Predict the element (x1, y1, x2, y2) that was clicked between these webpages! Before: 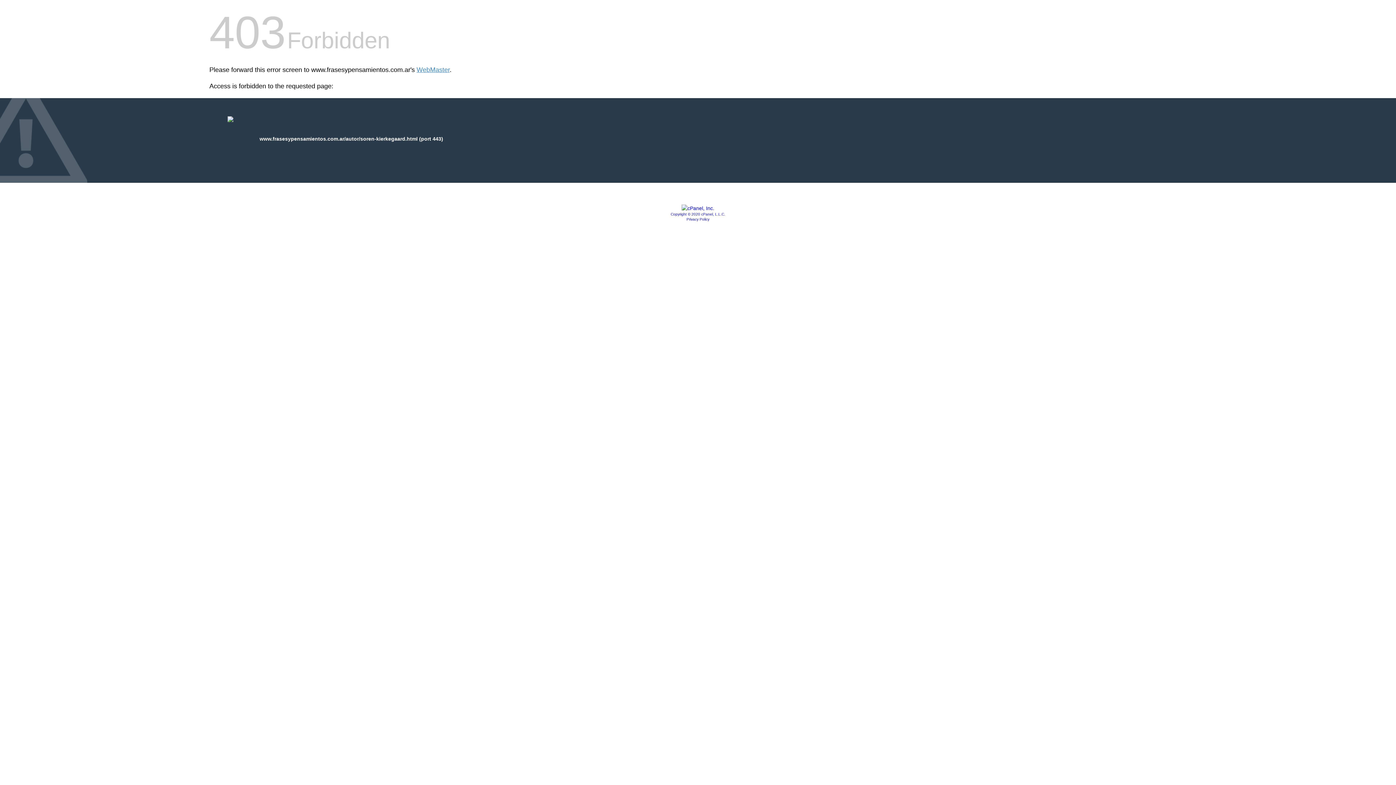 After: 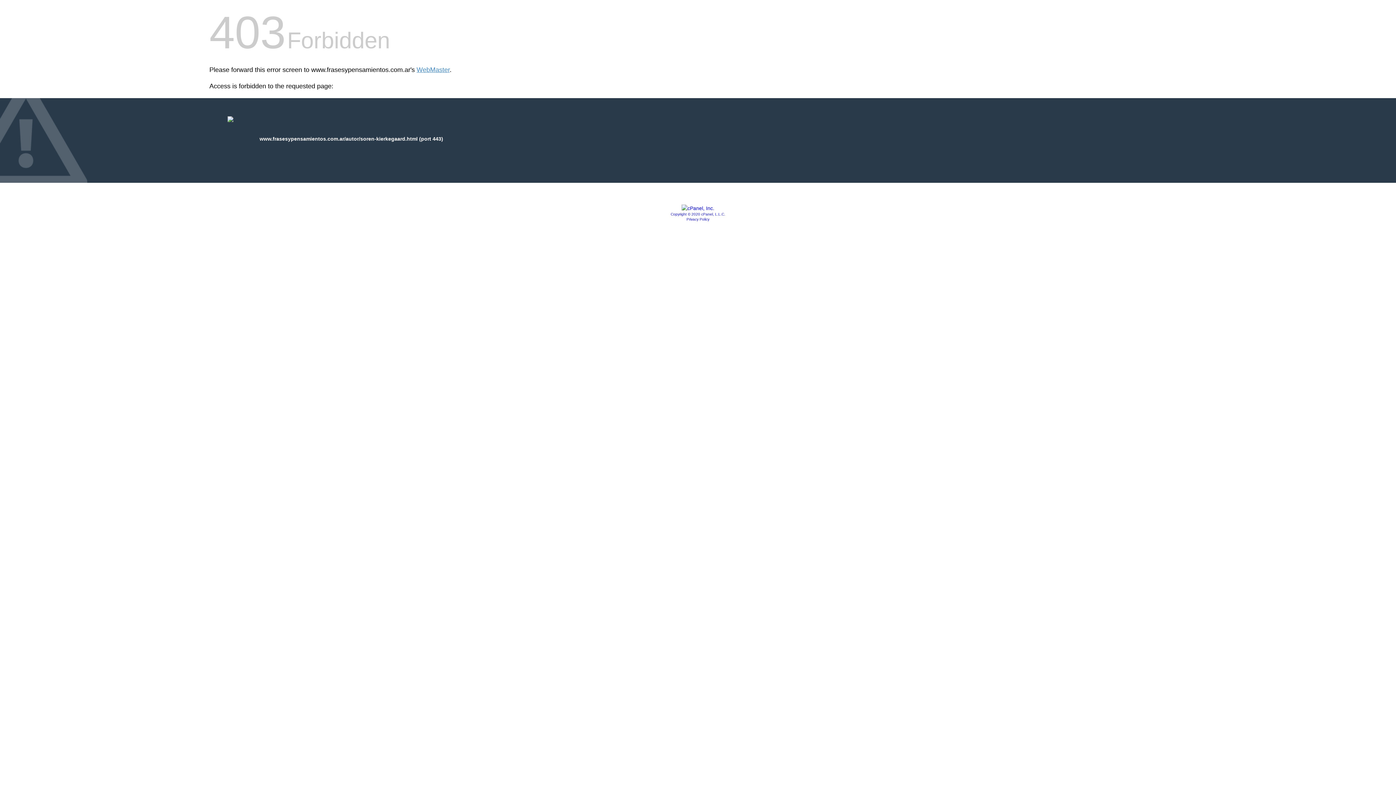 Action: bbox: (681, 205, 714, 211)